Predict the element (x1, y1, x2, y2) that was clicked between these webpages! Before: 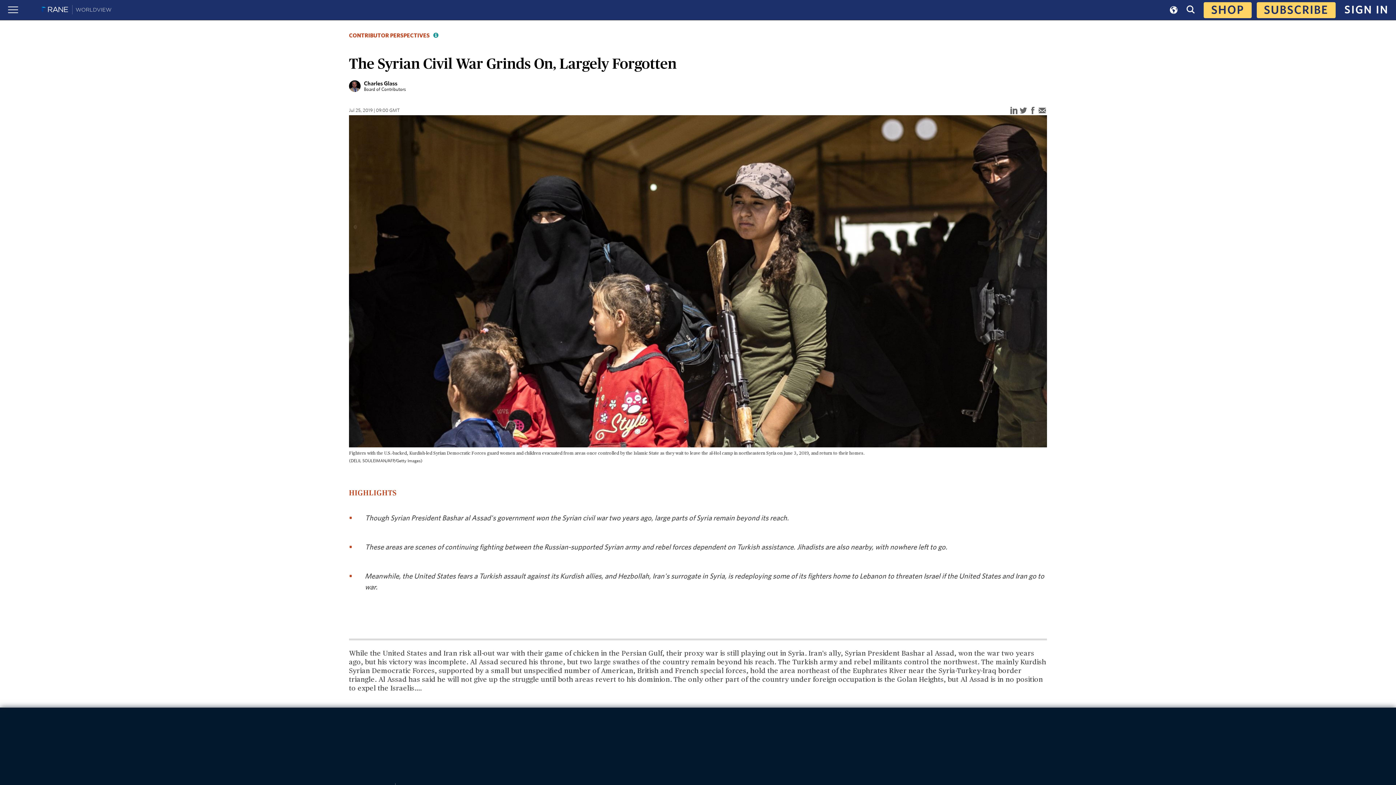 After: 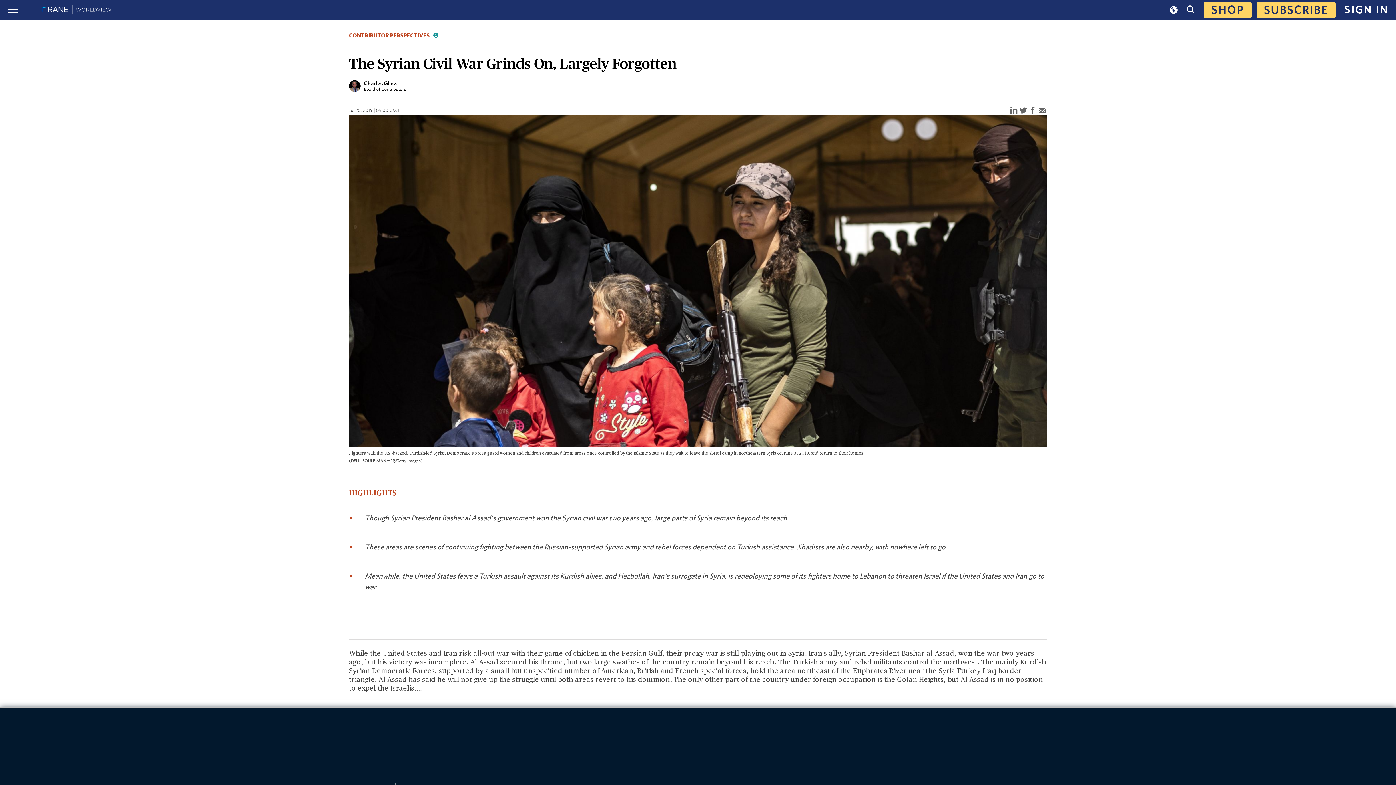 Action: label: SUBSCRIBE bbox: (1256, 2, 1335, 18)